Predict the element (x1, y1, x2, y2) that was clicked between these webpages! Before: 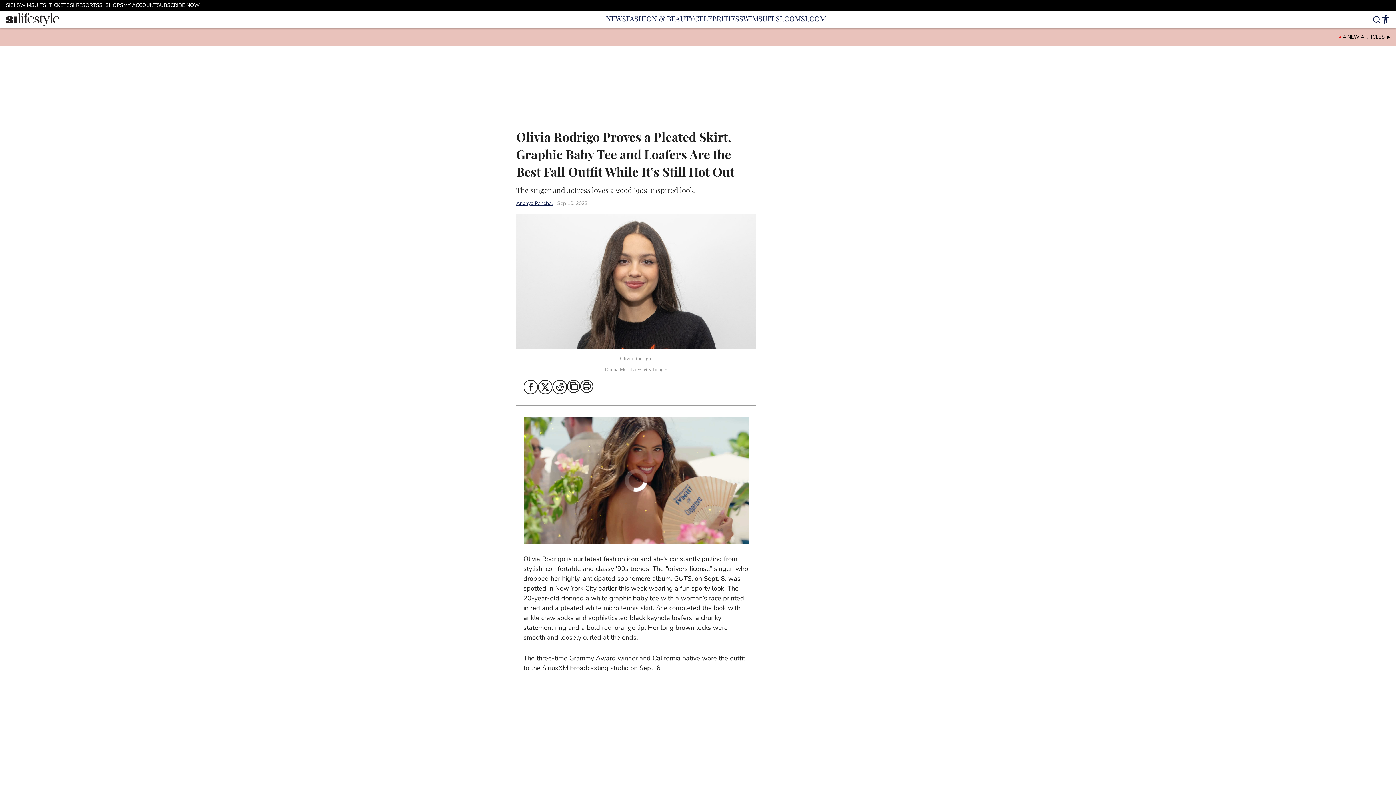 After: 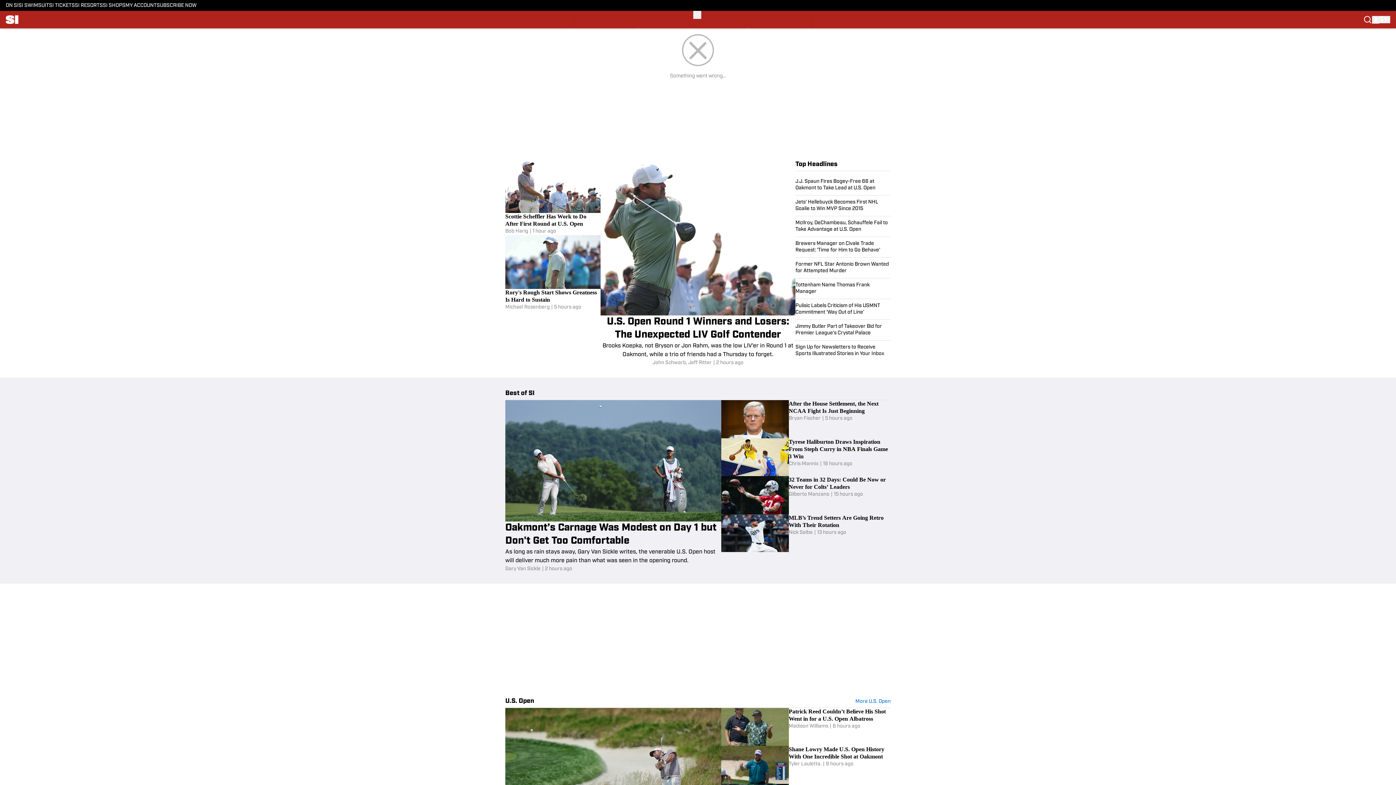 Action: bbox: (801, 10, 826, 28) label: SI.COM